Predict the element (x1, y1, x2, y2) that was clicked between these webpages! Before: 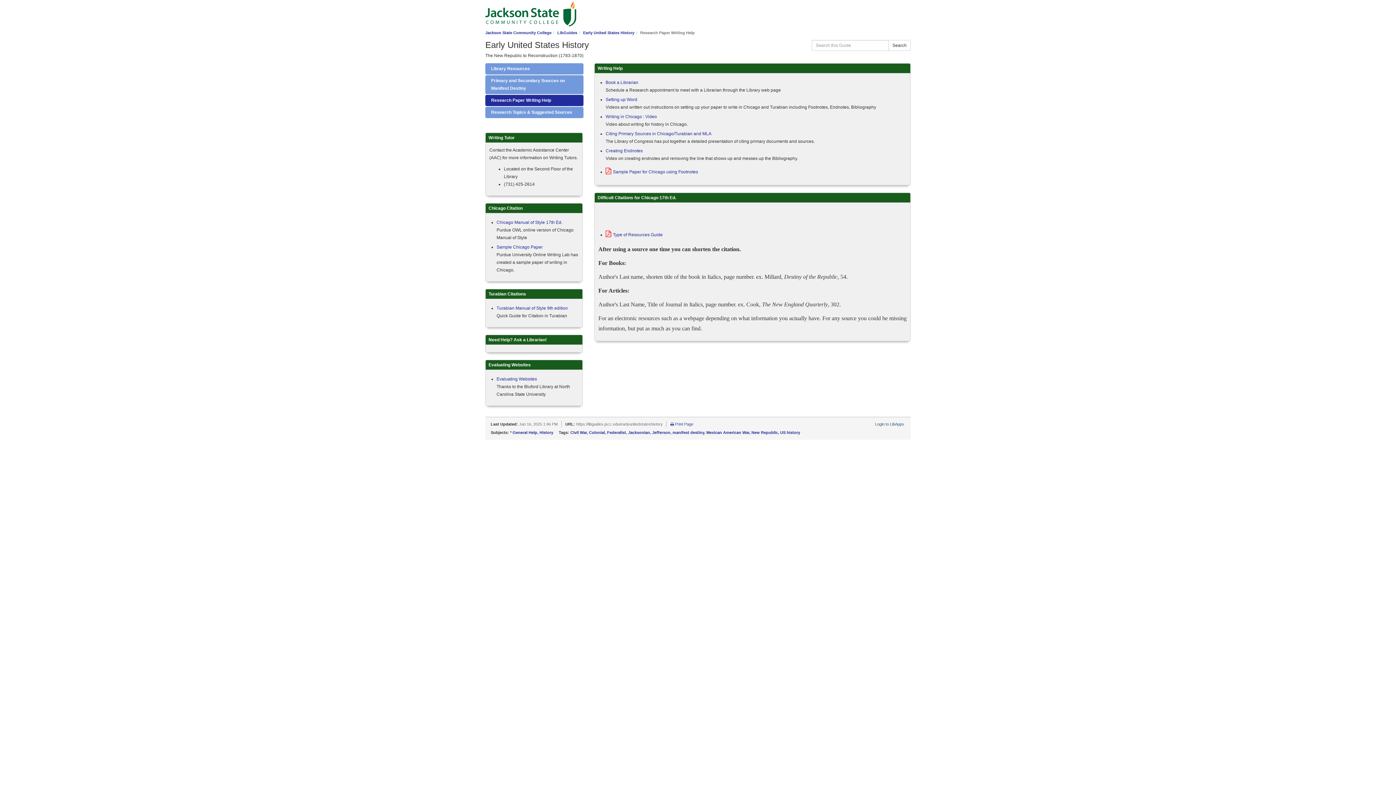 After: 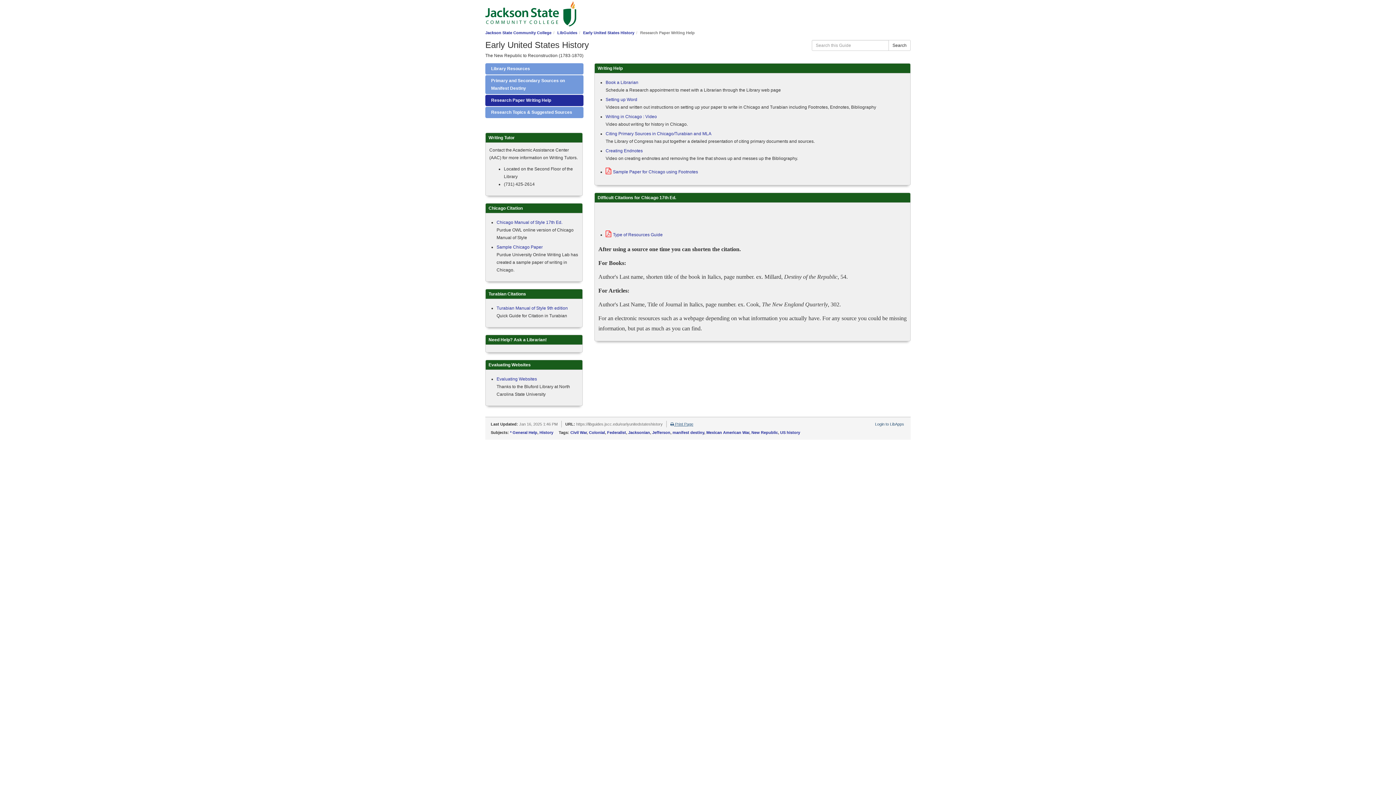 Action: label:  Print Page bbox: (670, 422, 693, 426)